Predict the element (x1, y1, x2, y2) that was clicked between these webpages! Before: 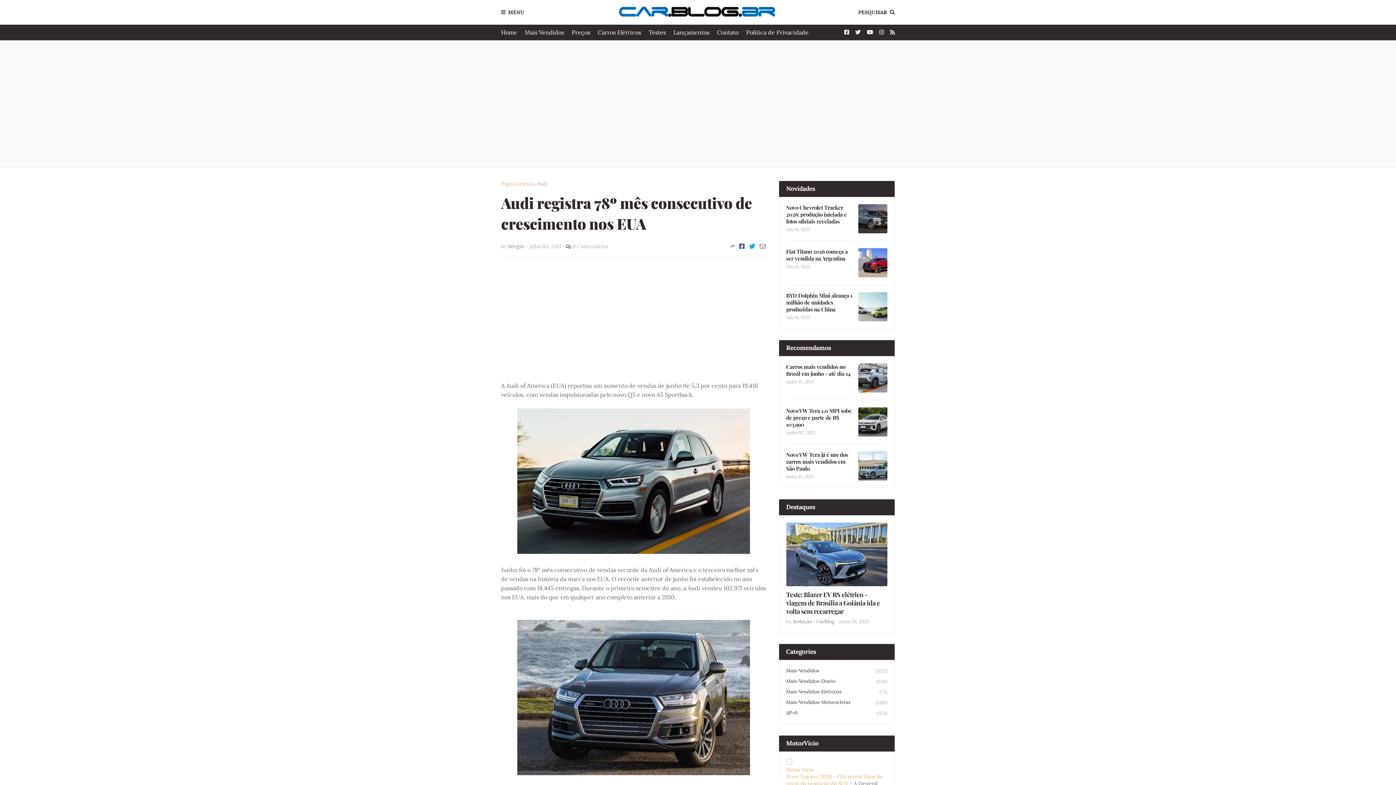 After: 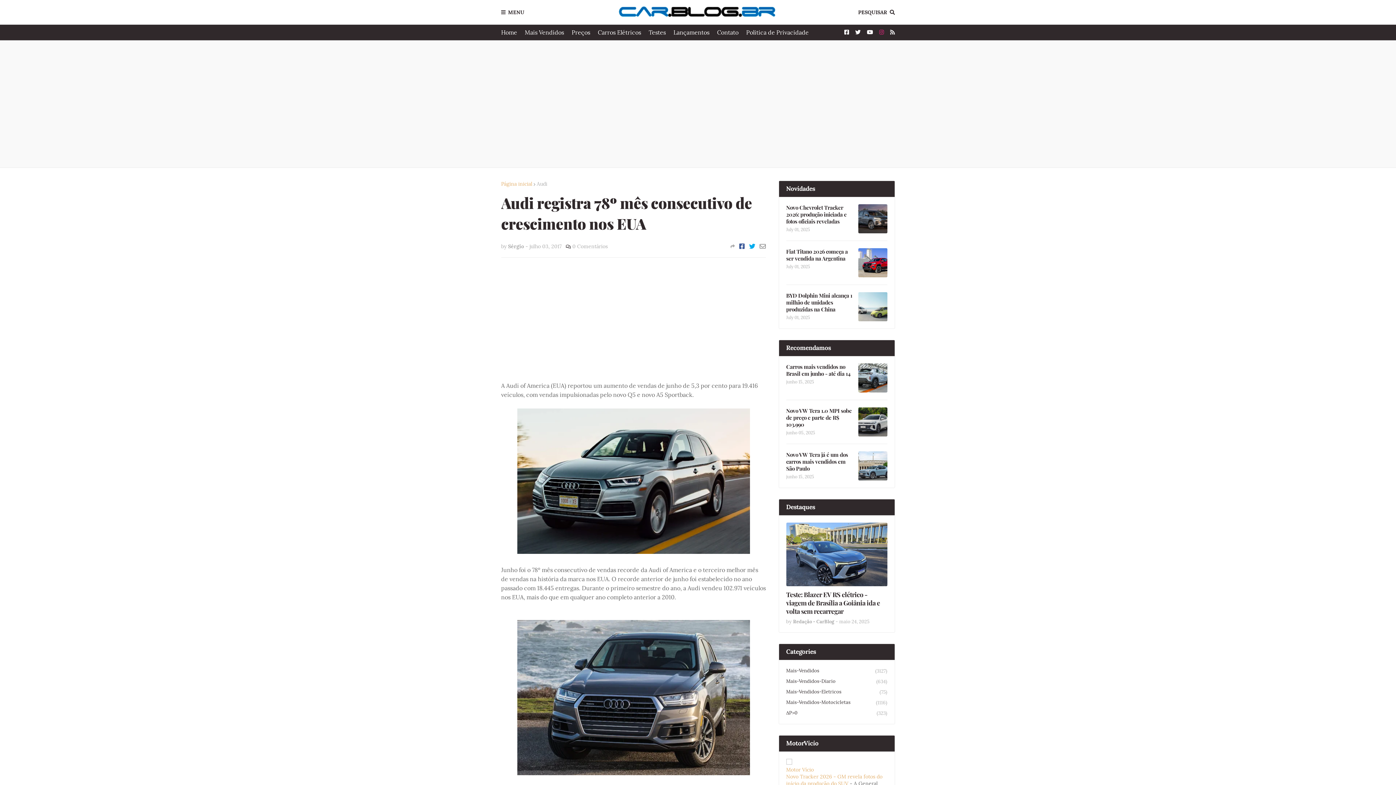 Action: bbox: (879, 24, 884, 40)